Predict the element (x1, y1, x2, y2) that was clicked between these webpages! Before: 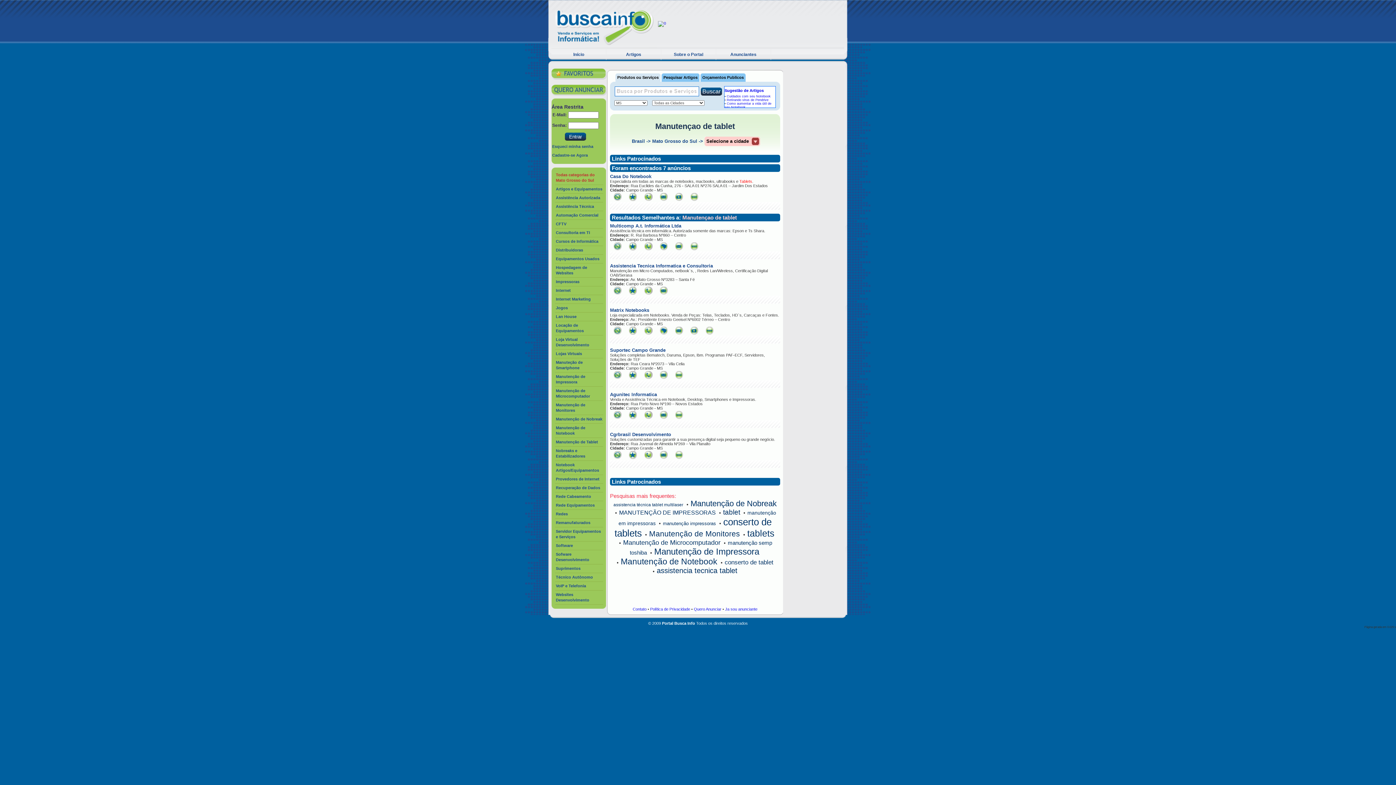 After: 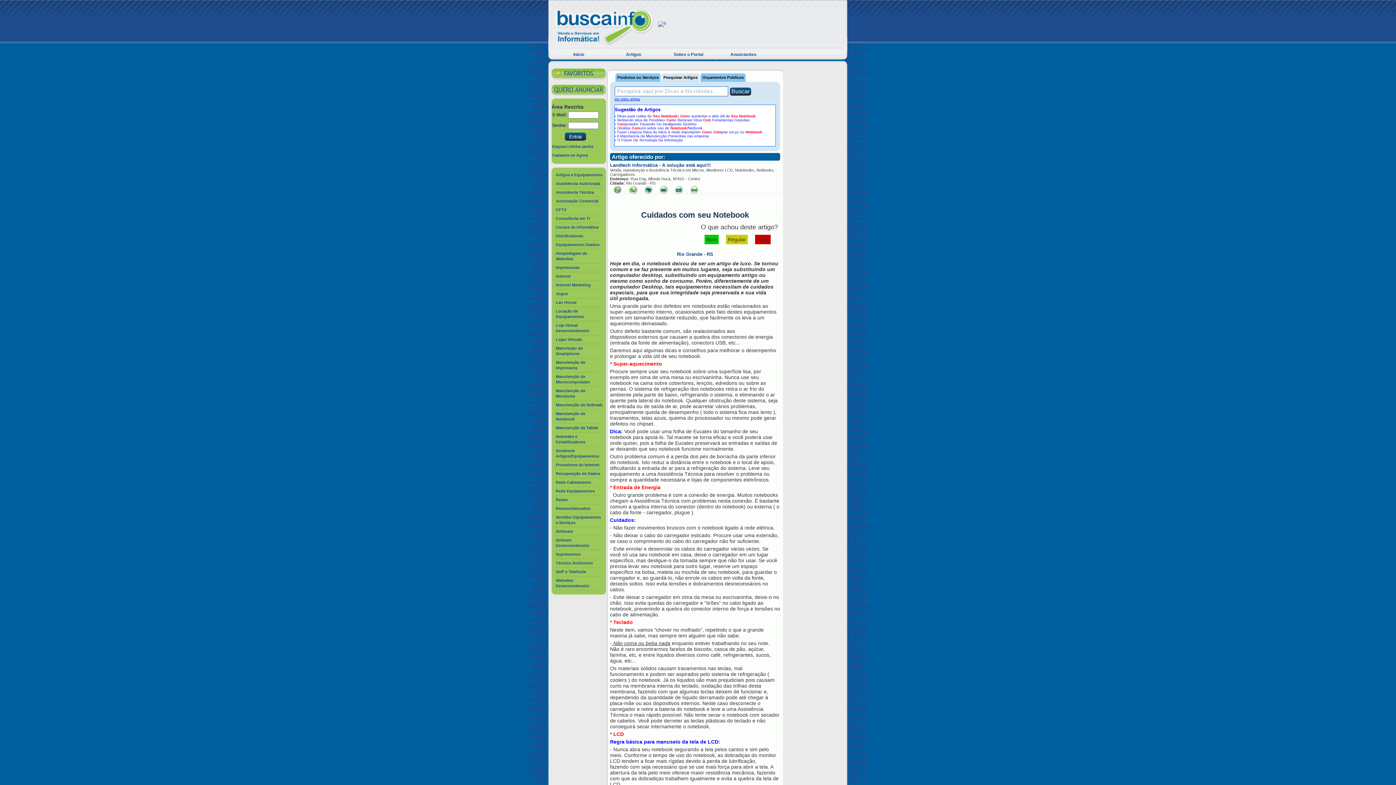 Action: label: Cuidados com seu Notebook bbox: (726, 94, 770, 98)